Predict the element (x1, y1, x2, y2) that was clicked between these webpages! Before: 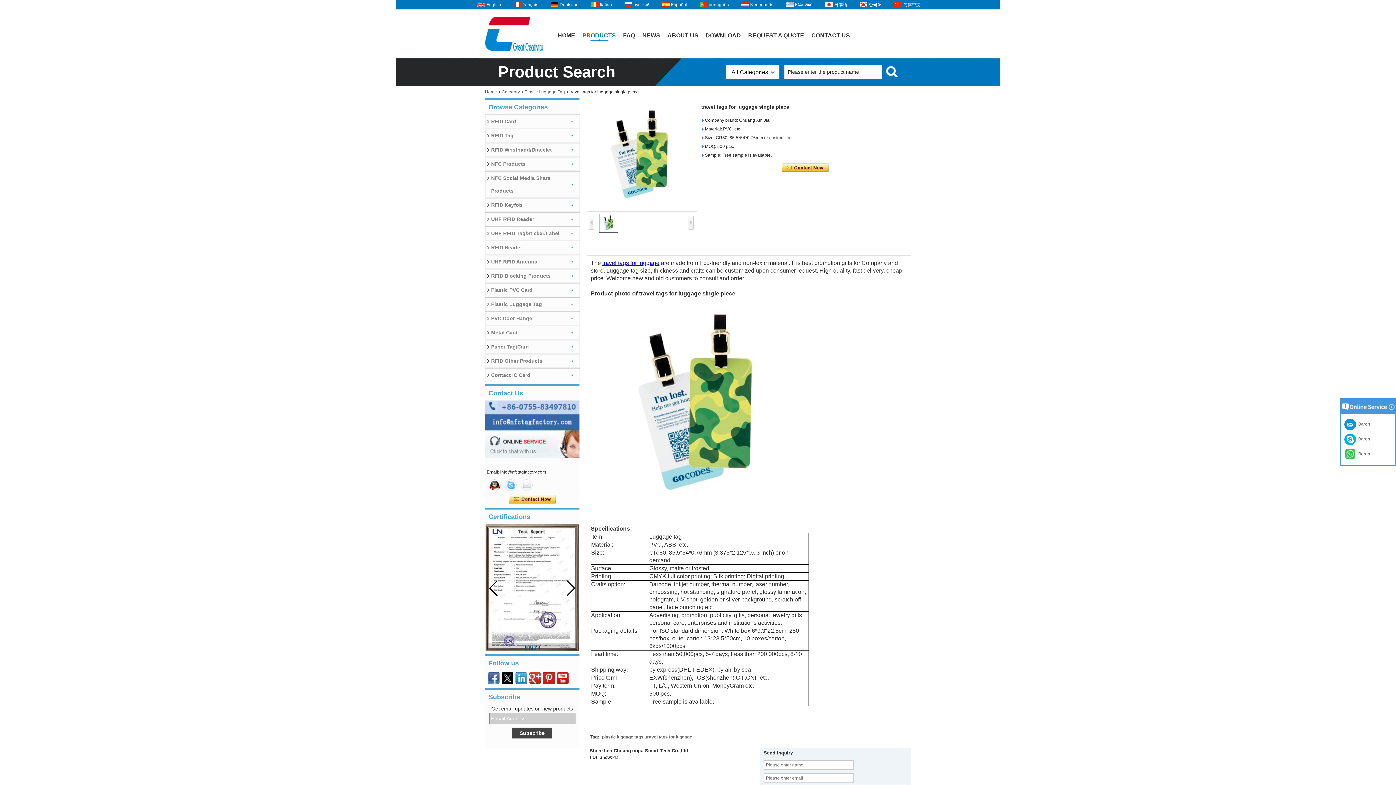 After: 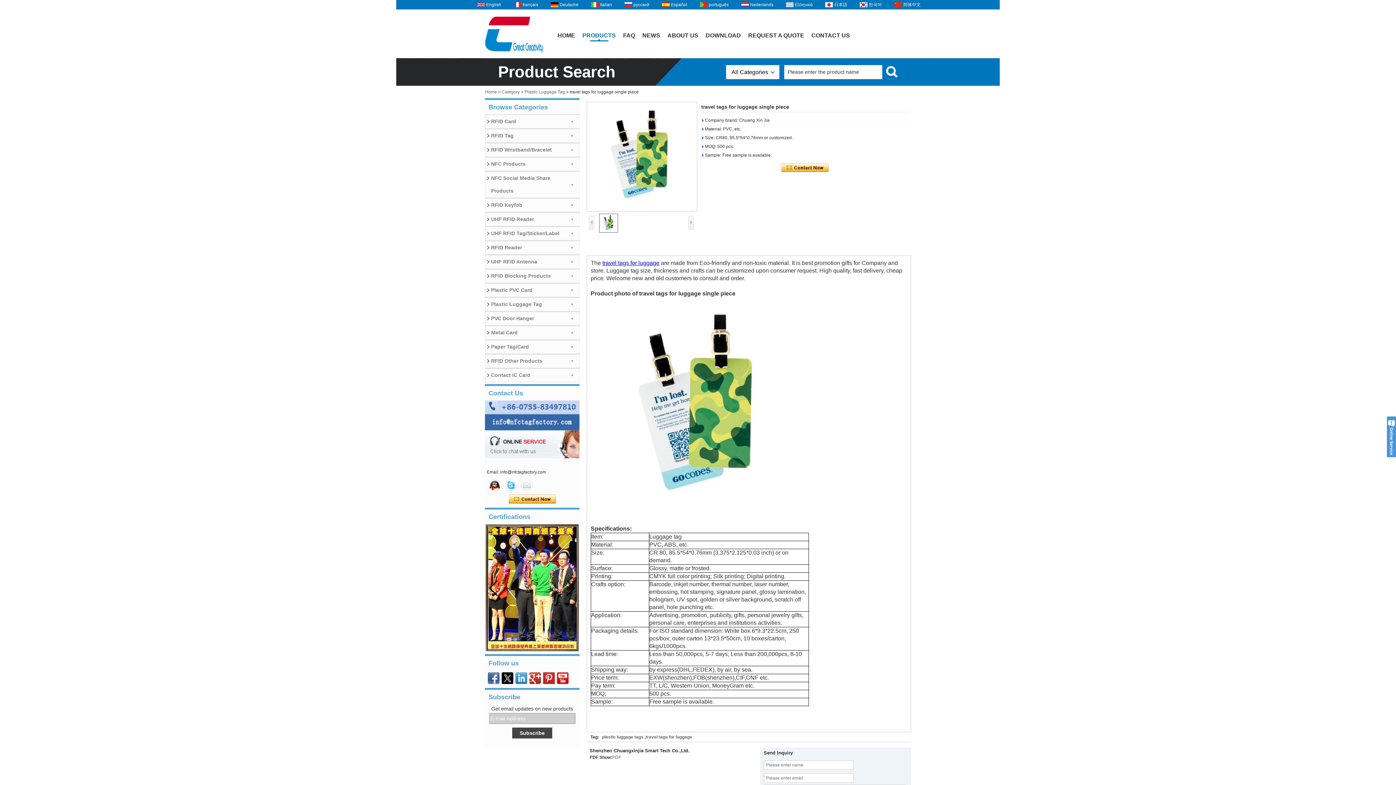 Action: bbox: (1388, 404, 1396, 410)